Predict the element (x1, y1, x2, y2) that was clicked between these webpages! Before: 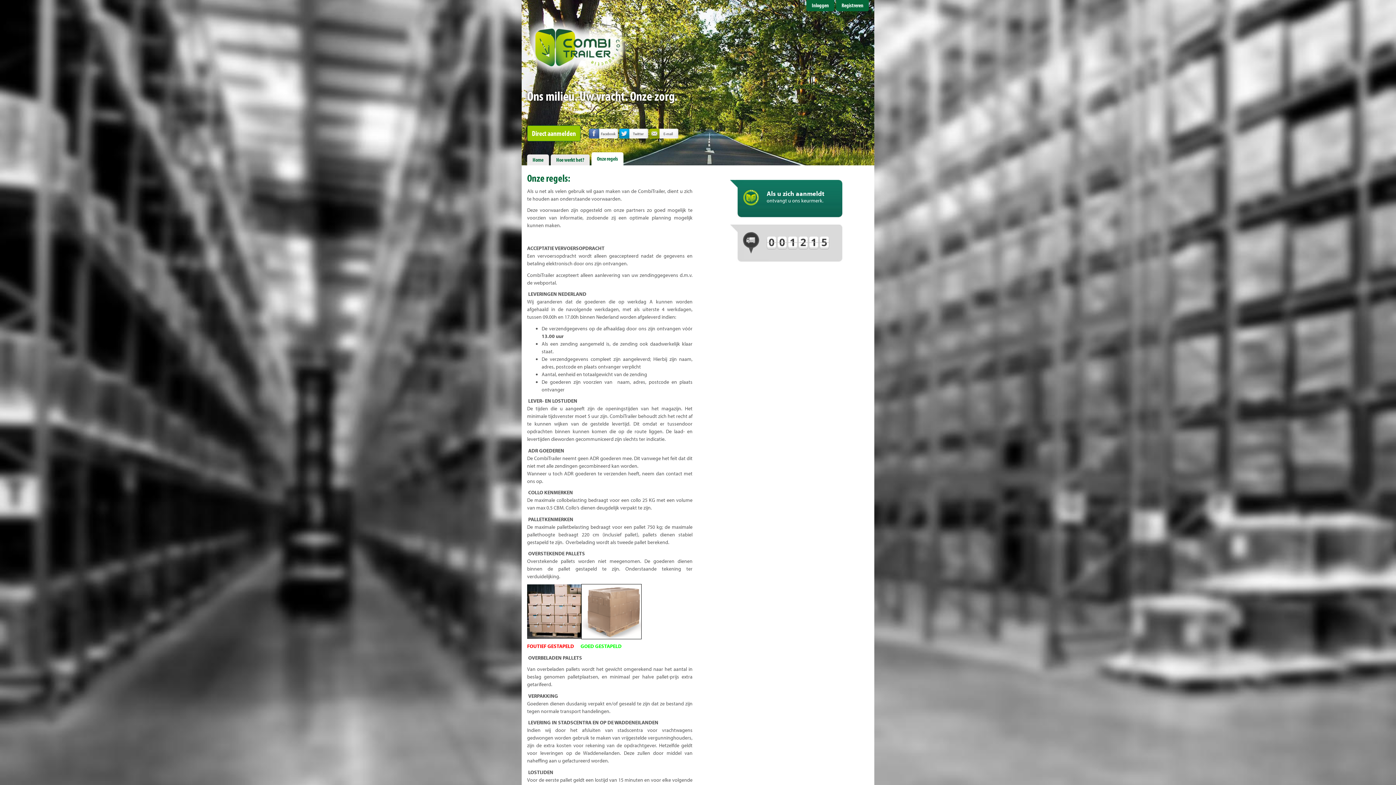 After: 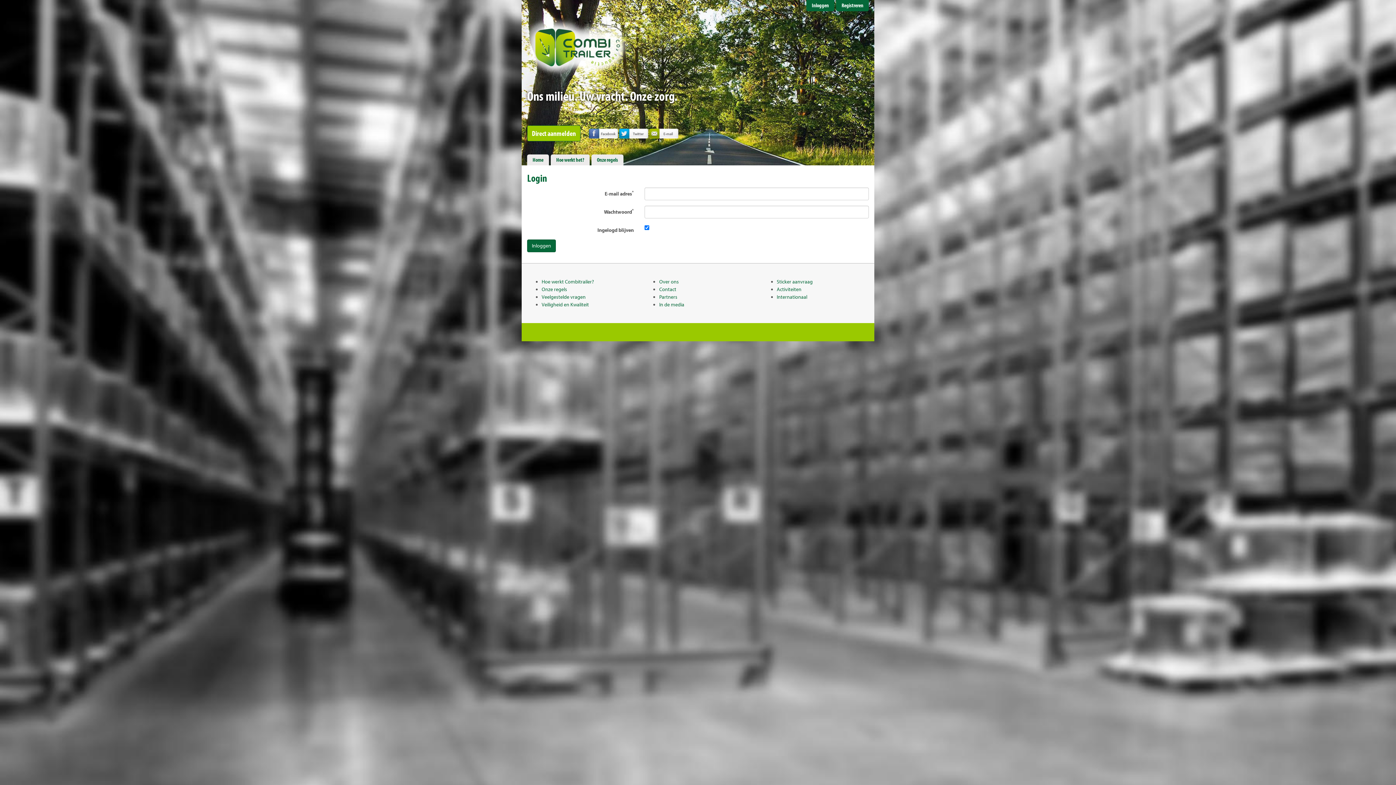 Action: bbox: (527, 125, 580, 141) label: Direct aanmelden